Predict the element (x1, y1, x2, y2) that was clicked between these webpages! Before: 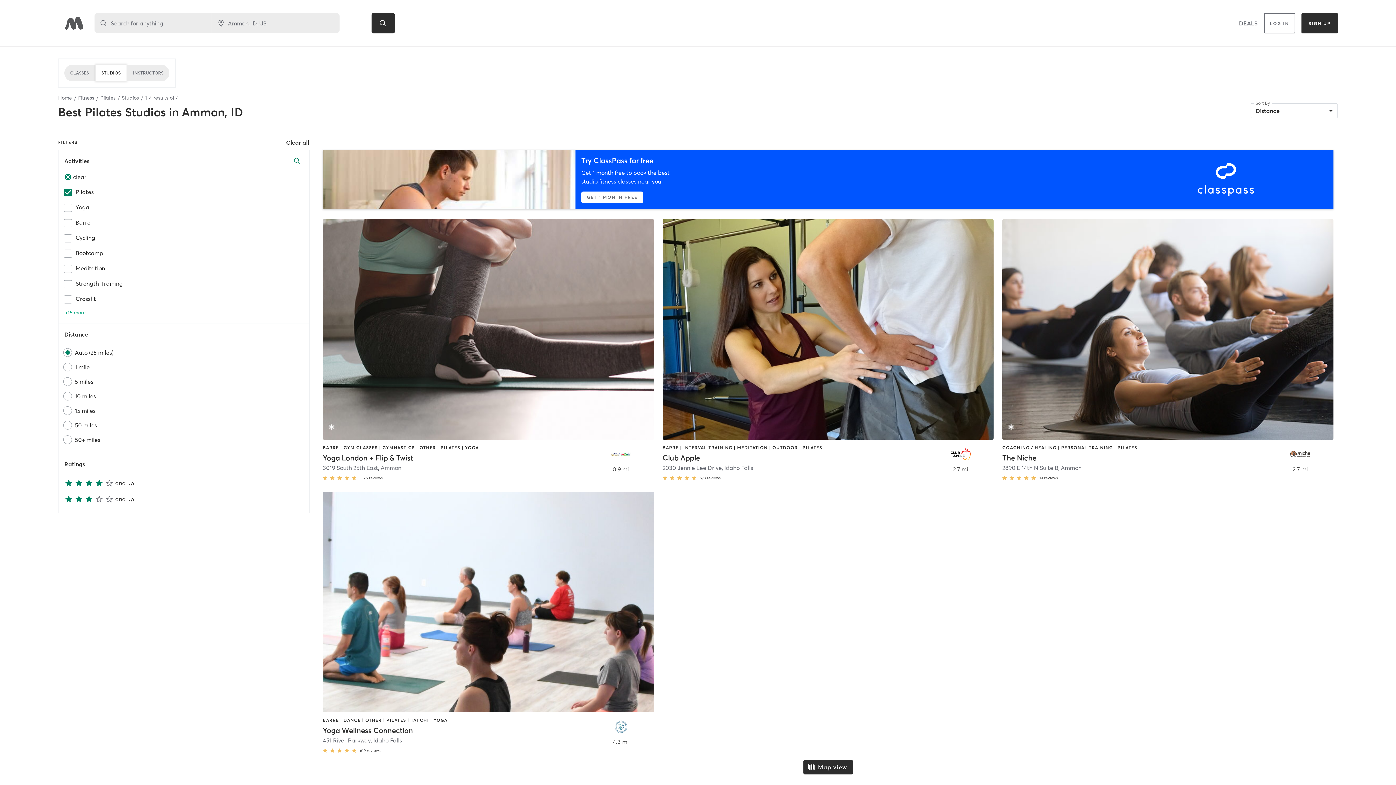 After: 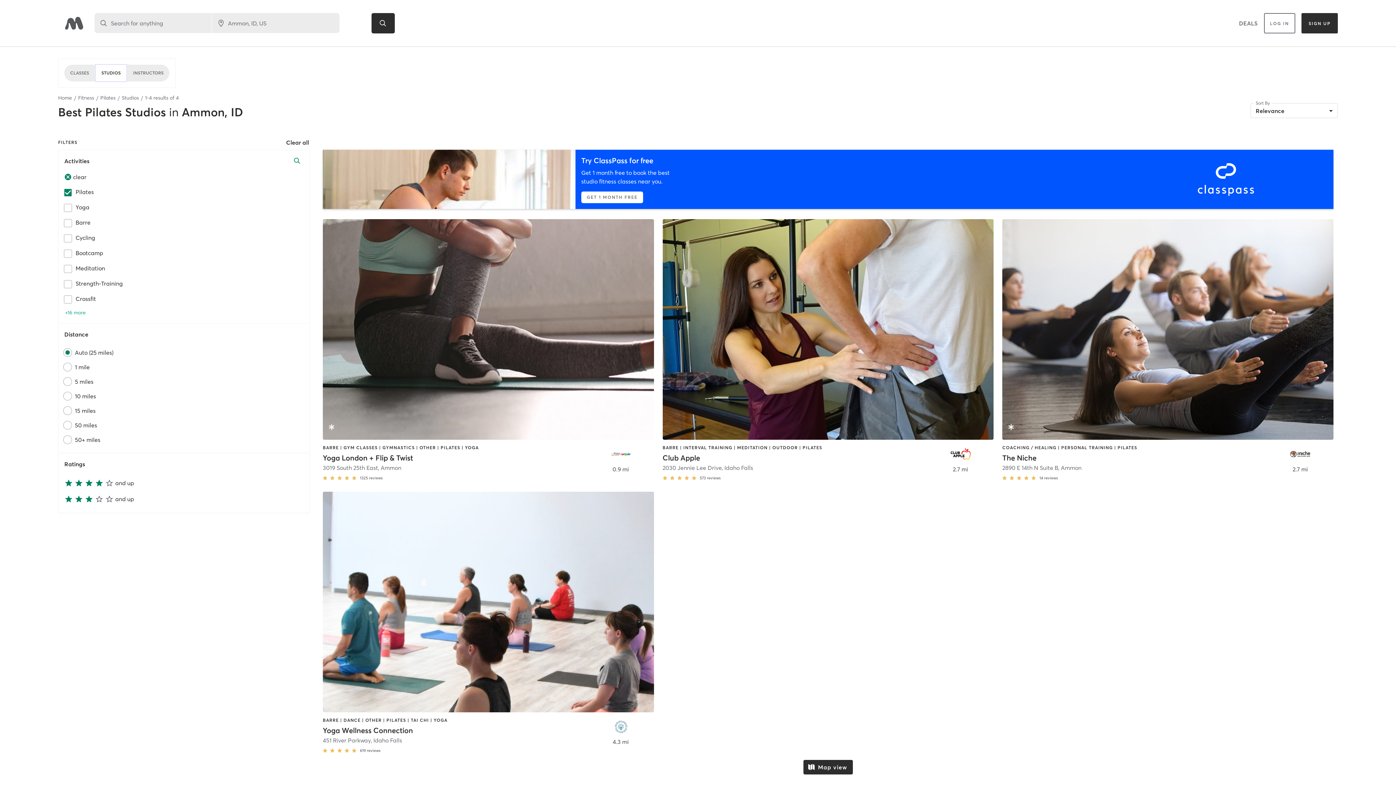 Action: bbox: (94, 64, 127, 81) label: STUDIOS